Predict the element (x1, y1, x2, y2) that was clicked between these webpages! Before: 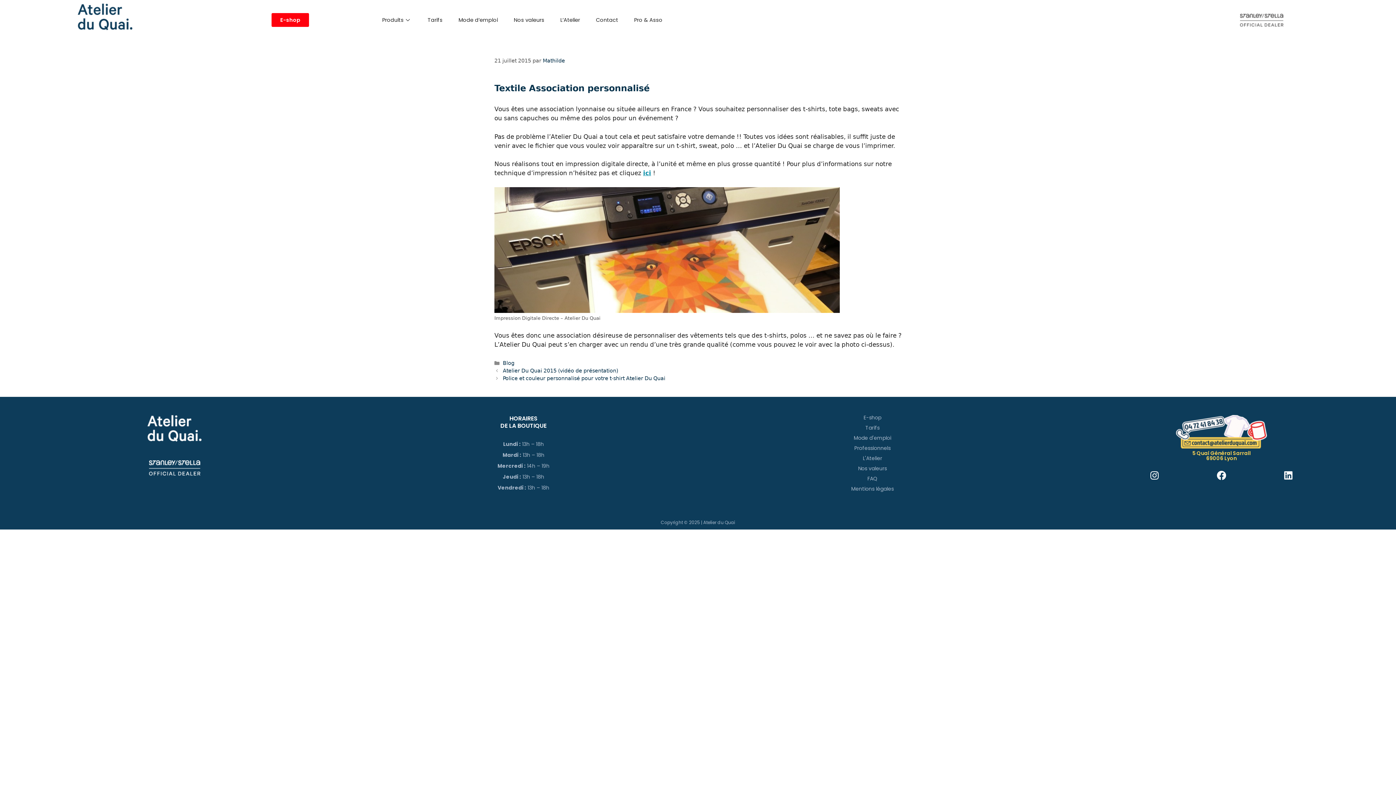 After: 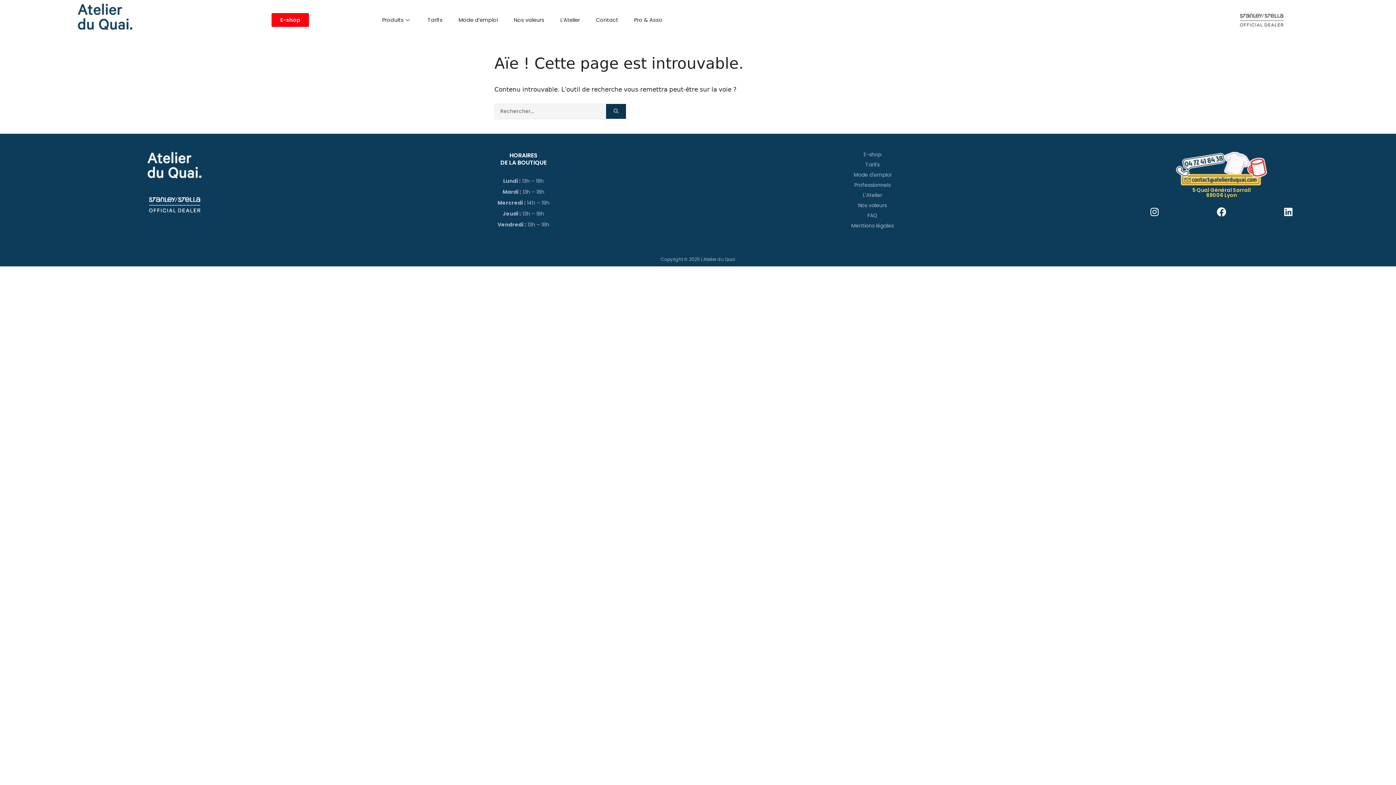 Action: label: ici bbox: (643, 169, 651, 176)